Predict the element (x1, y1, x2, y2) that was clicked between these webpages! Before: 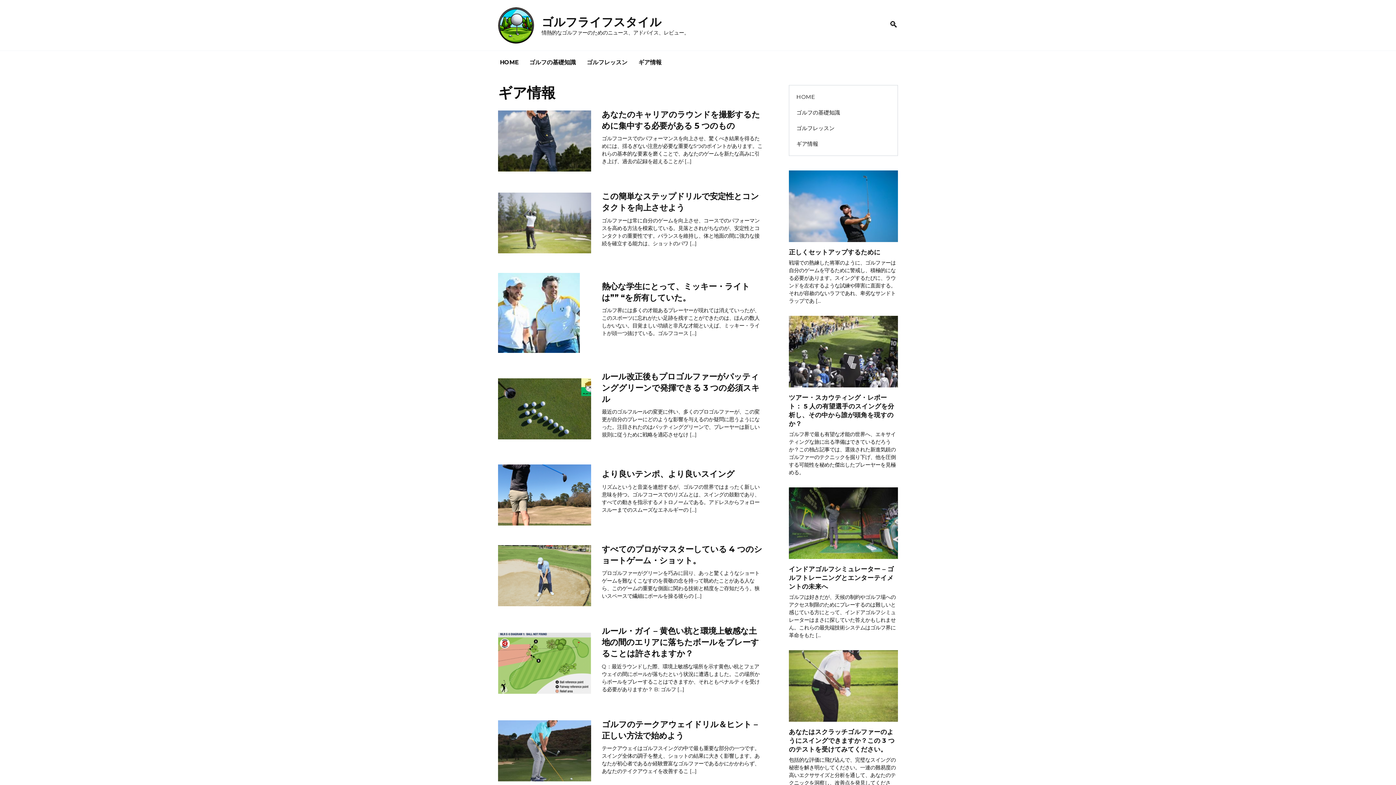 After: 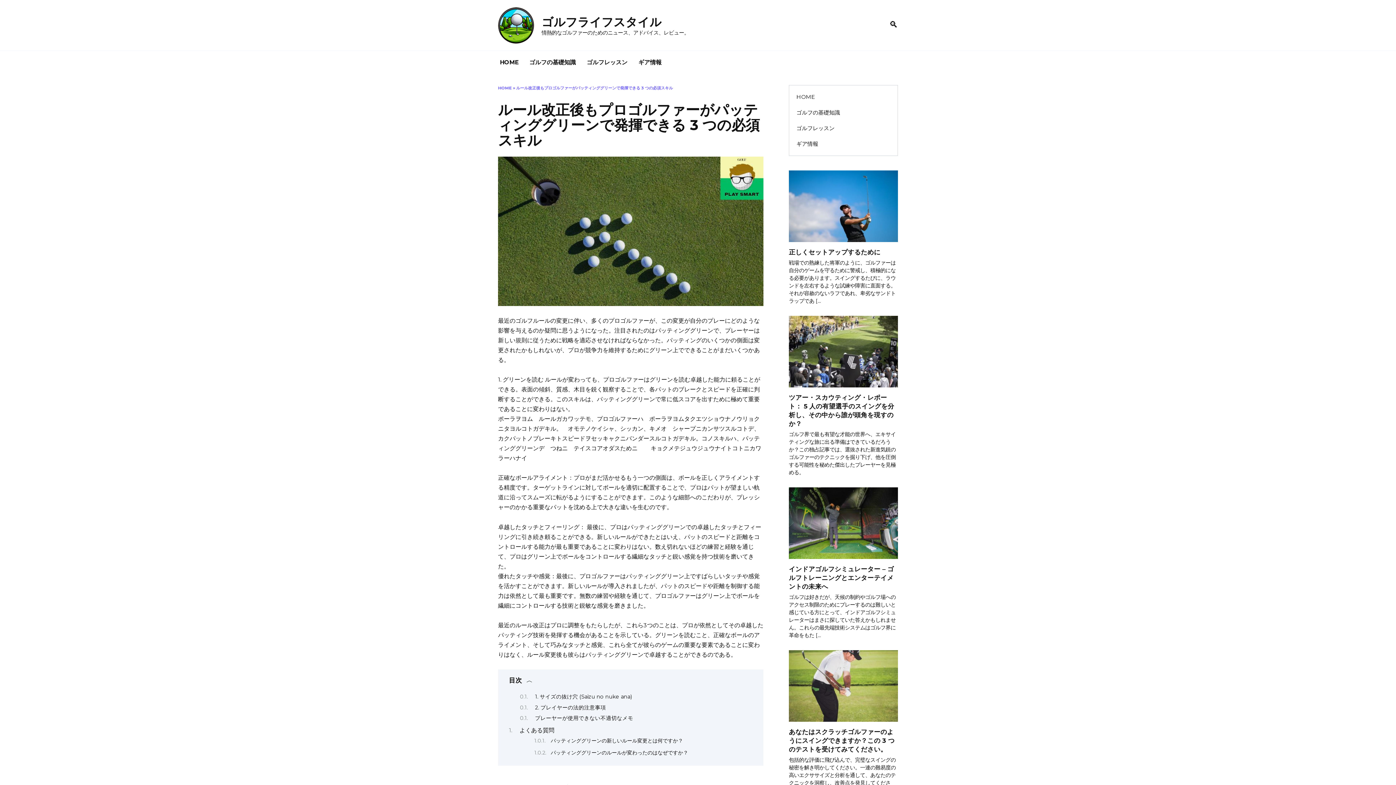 Action: bbox: (498, 431, 591, 438)